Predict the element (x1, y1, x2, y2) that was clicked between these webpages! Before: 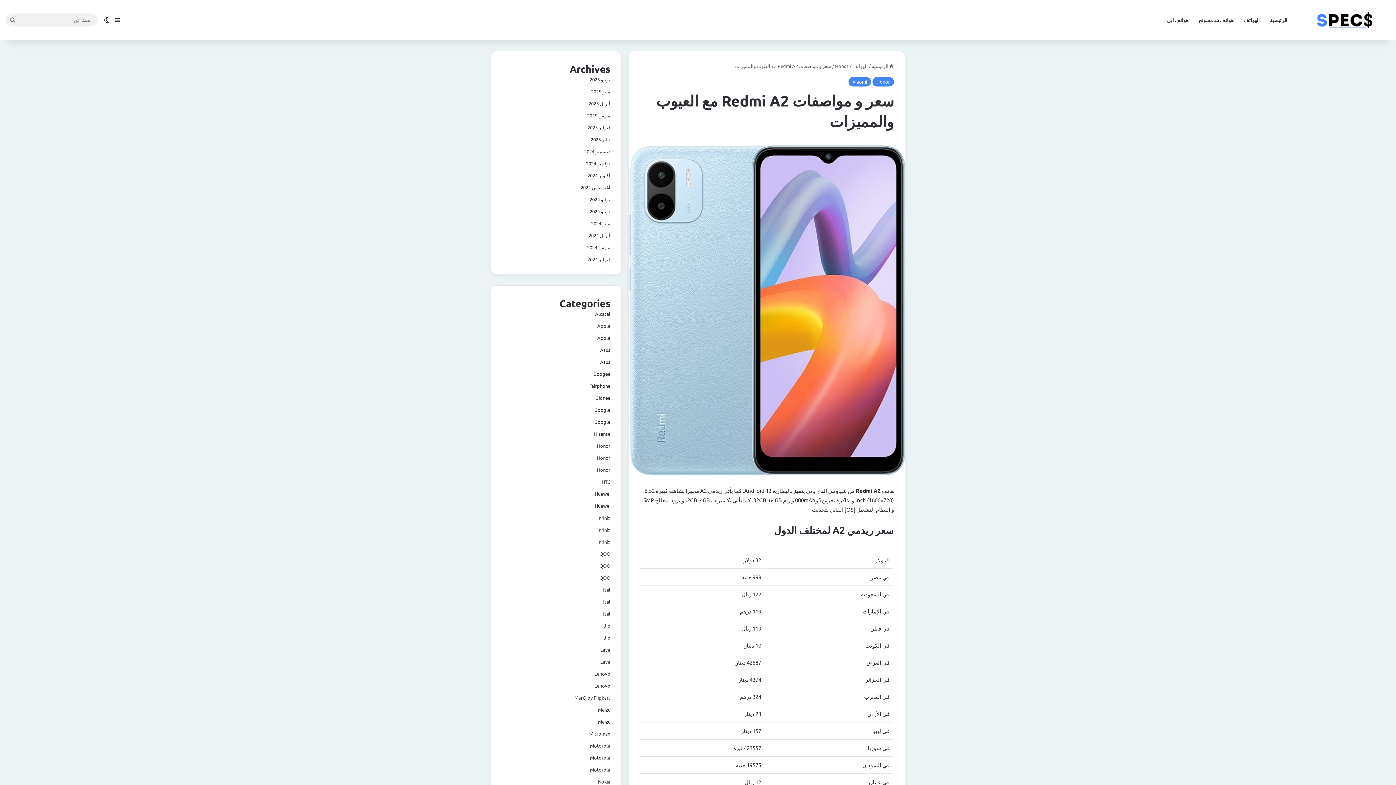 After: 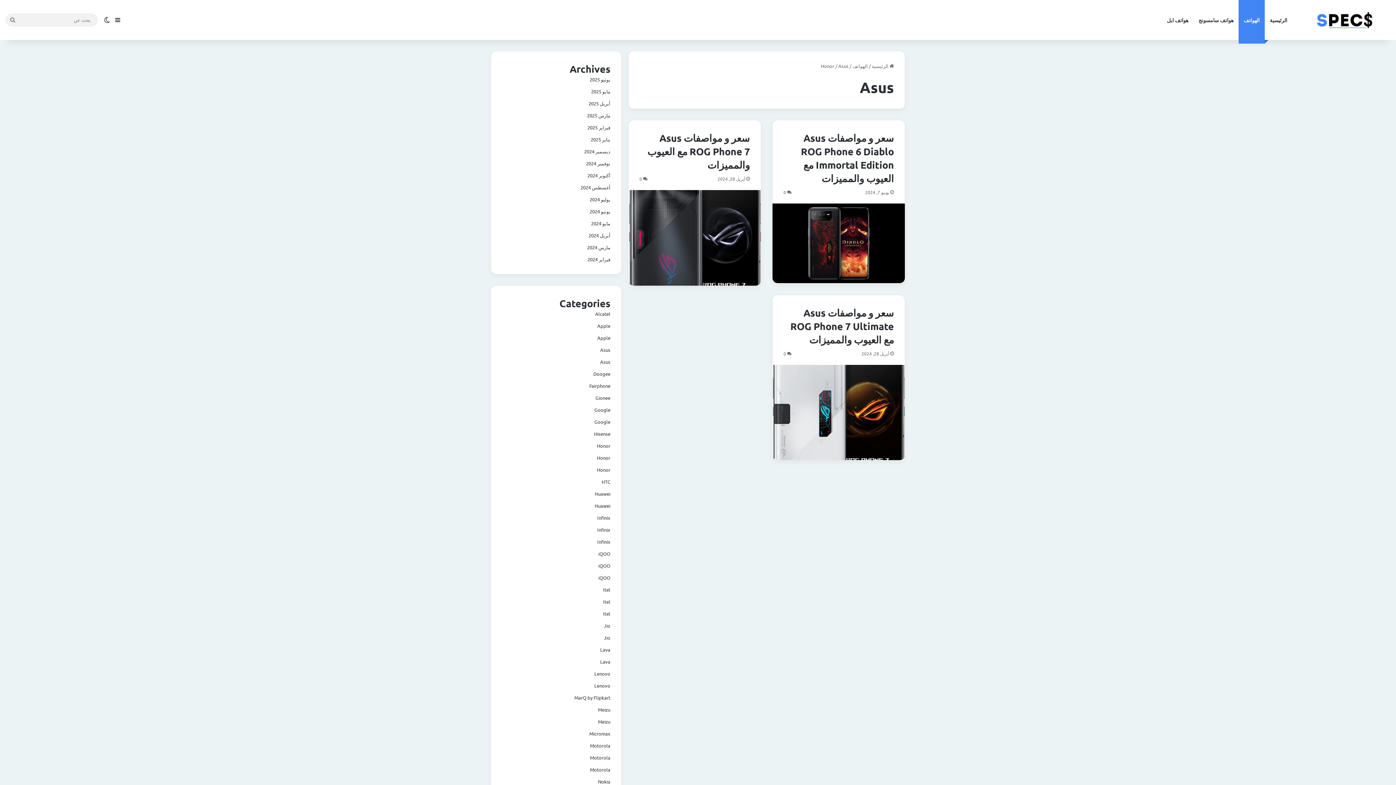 Action: bbox: (600, 346, 610, 353) label: Asus